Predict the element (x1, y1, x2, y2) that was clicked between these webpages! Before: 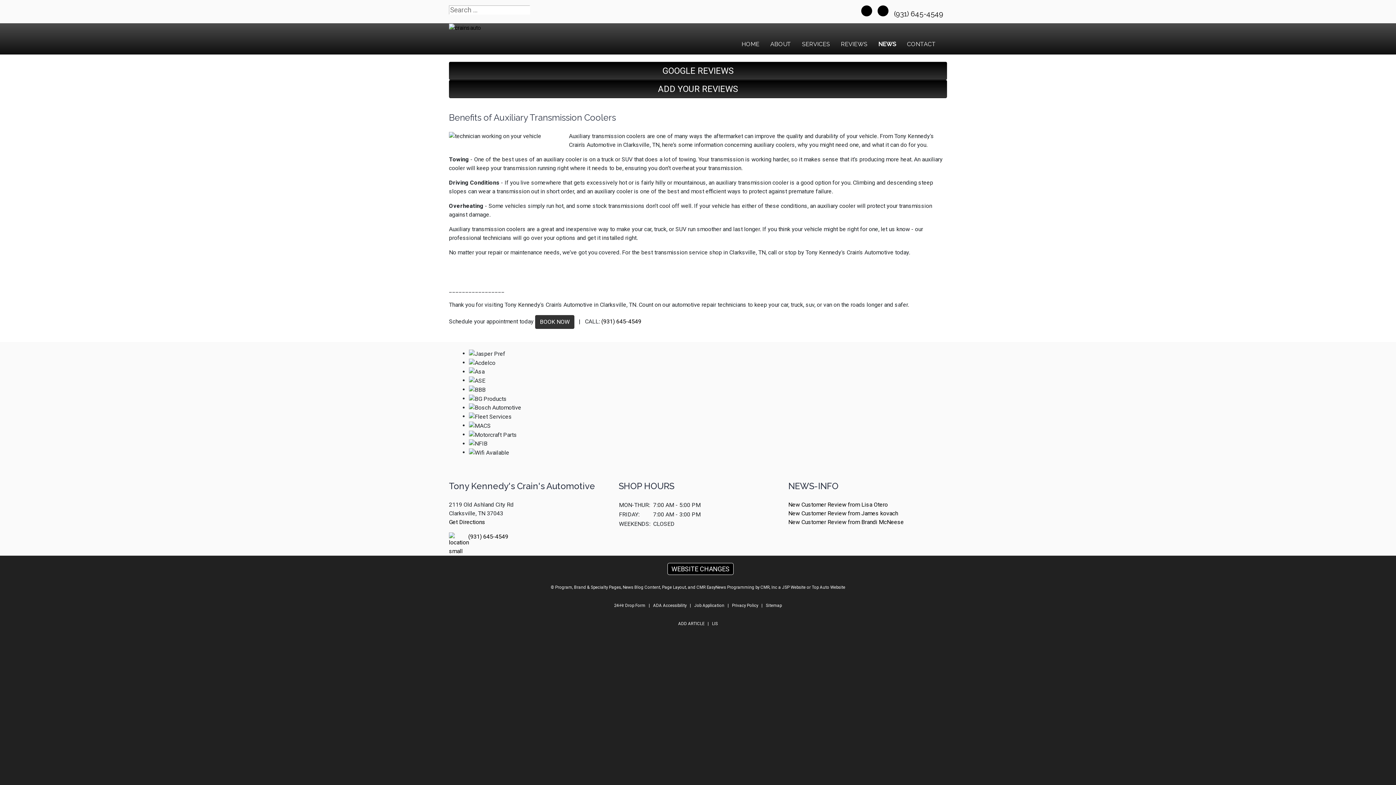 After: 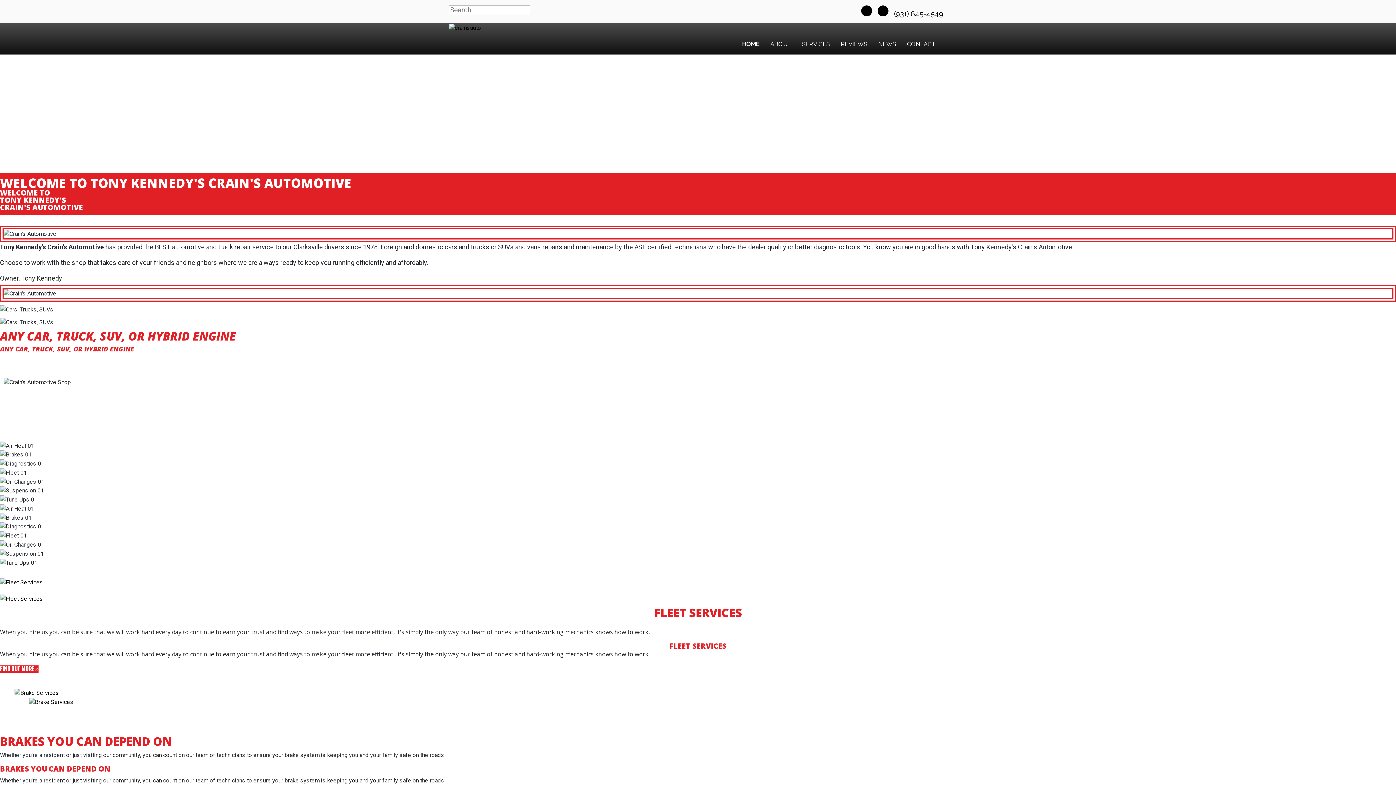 Action: bbox: (449, 23, 607, 32)